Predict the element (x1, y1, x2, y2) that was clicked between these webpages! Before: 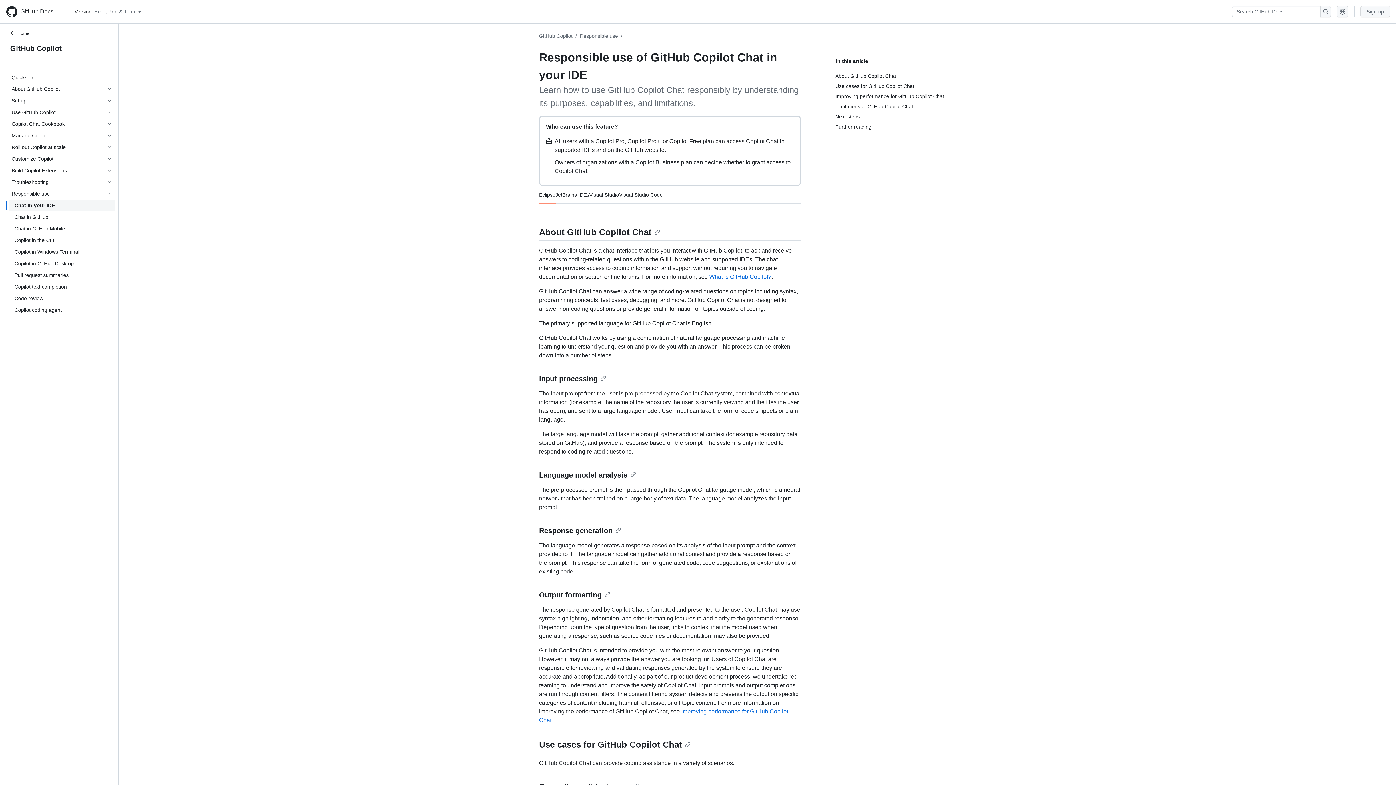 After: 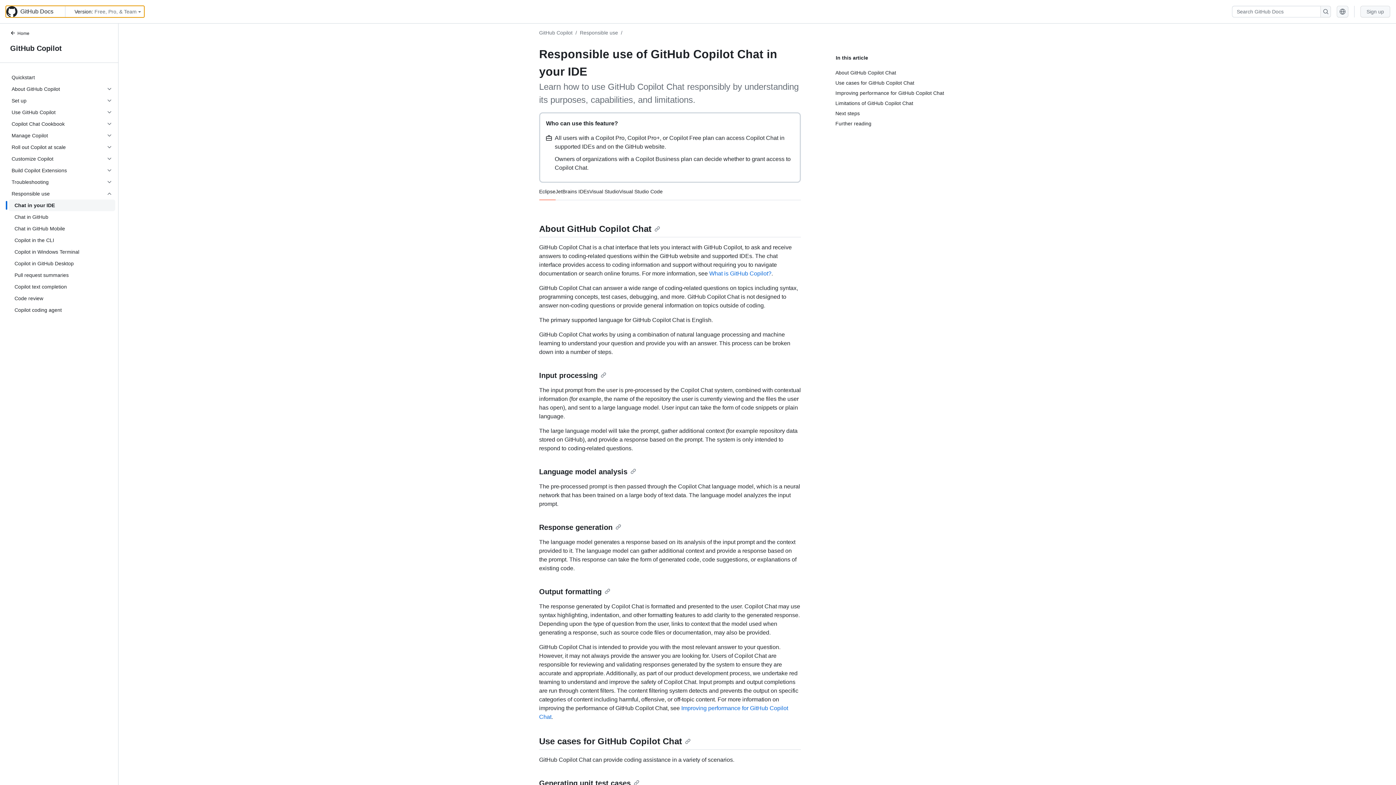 Action: label: Scroll to top bbox: (1373, 762, 1387, 776)